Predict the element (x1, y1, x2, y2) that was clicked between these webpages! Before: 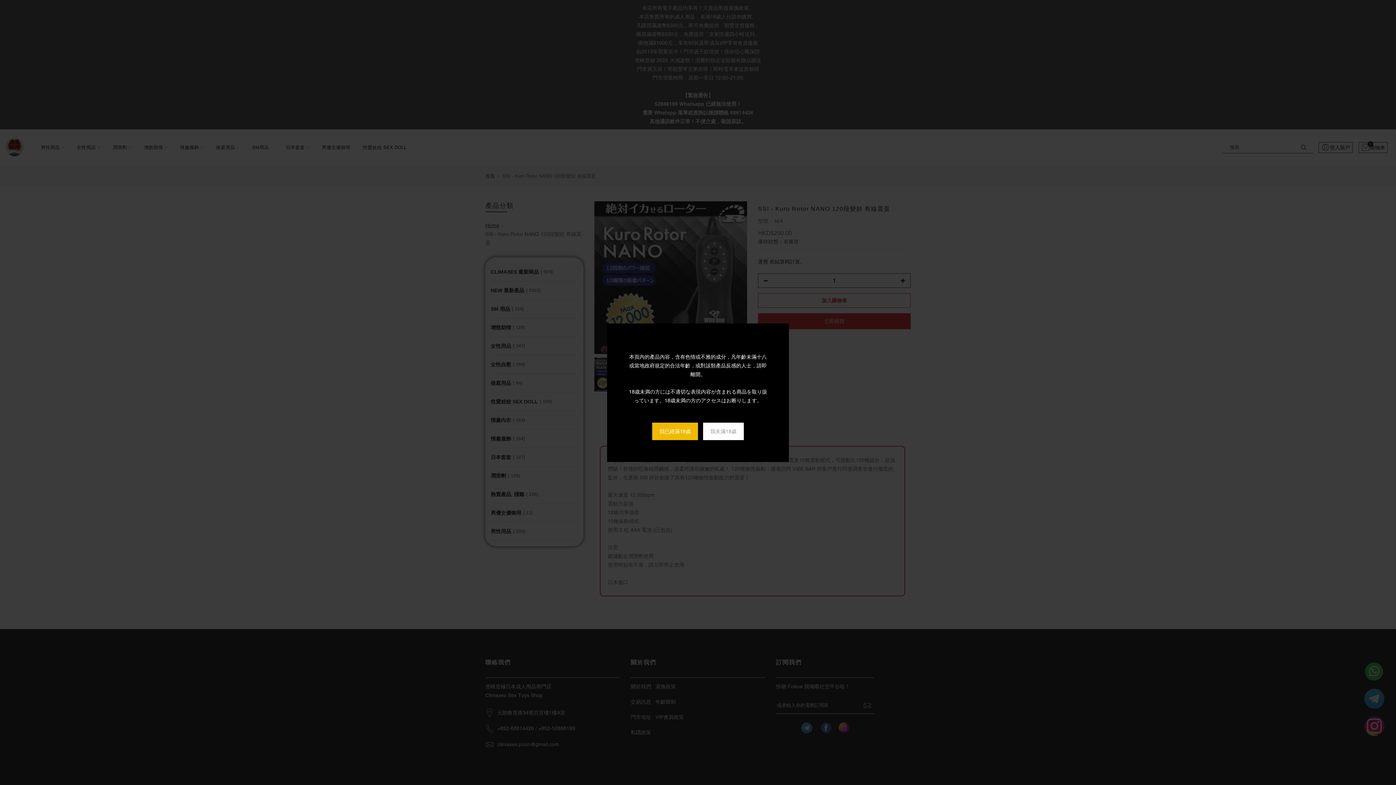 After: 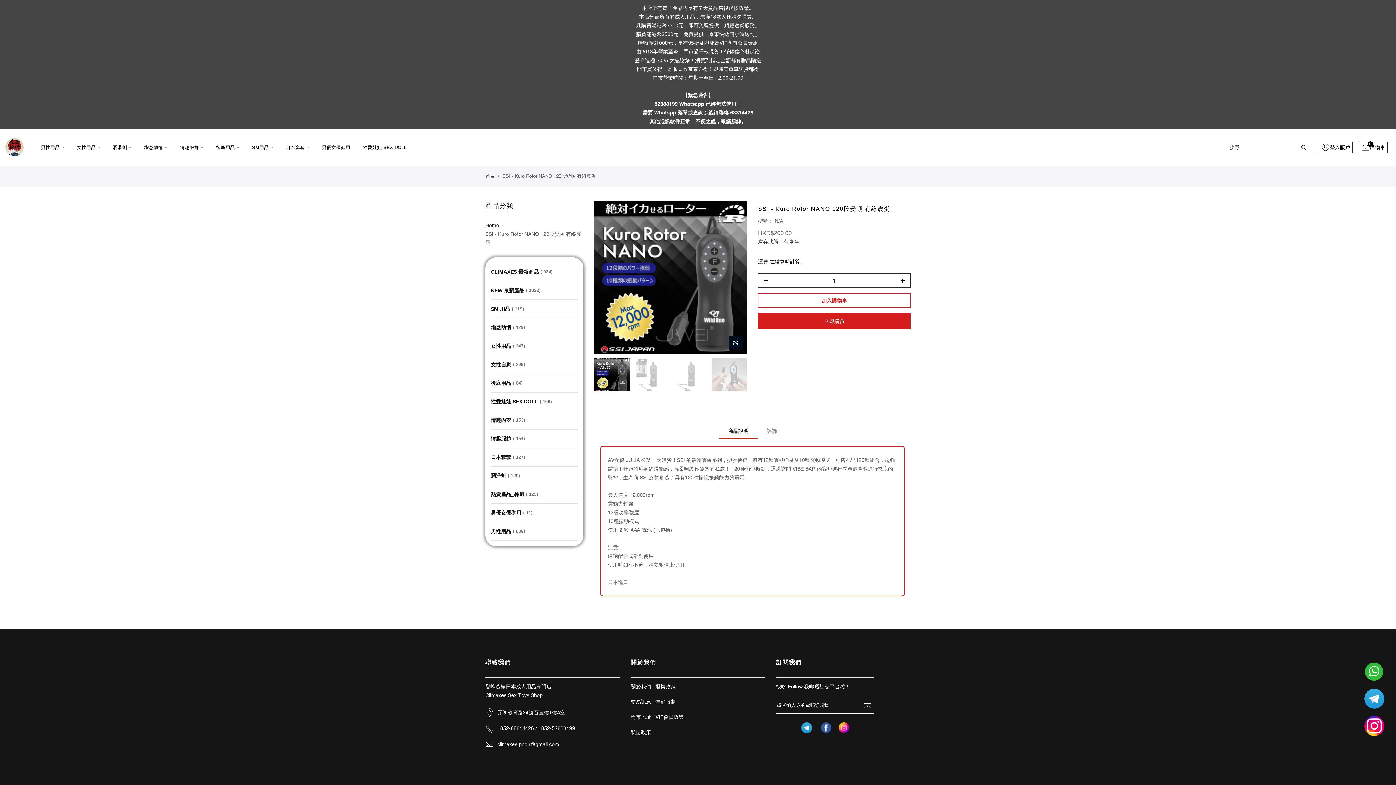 Action: bbox: (652, 422, 698, 440) label: 我已經滿18歲